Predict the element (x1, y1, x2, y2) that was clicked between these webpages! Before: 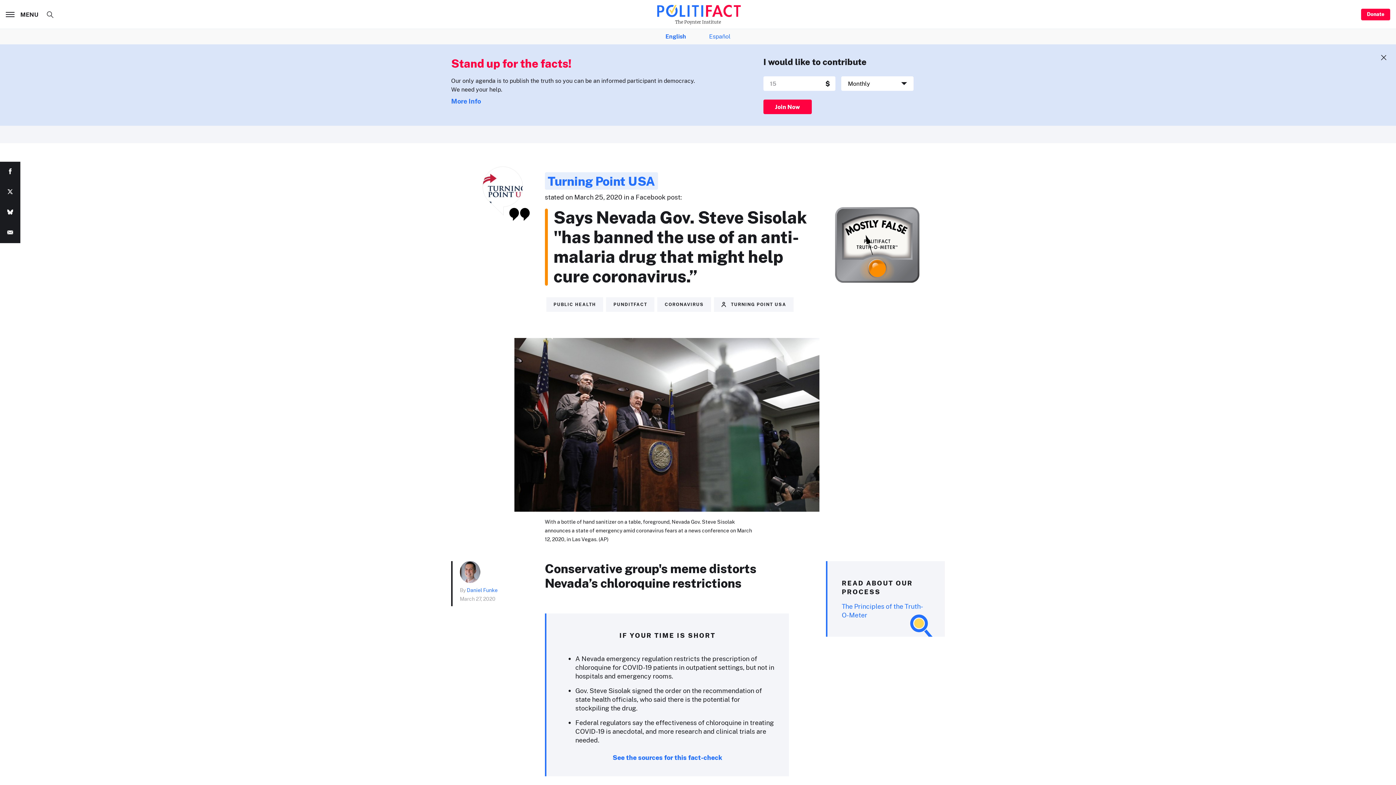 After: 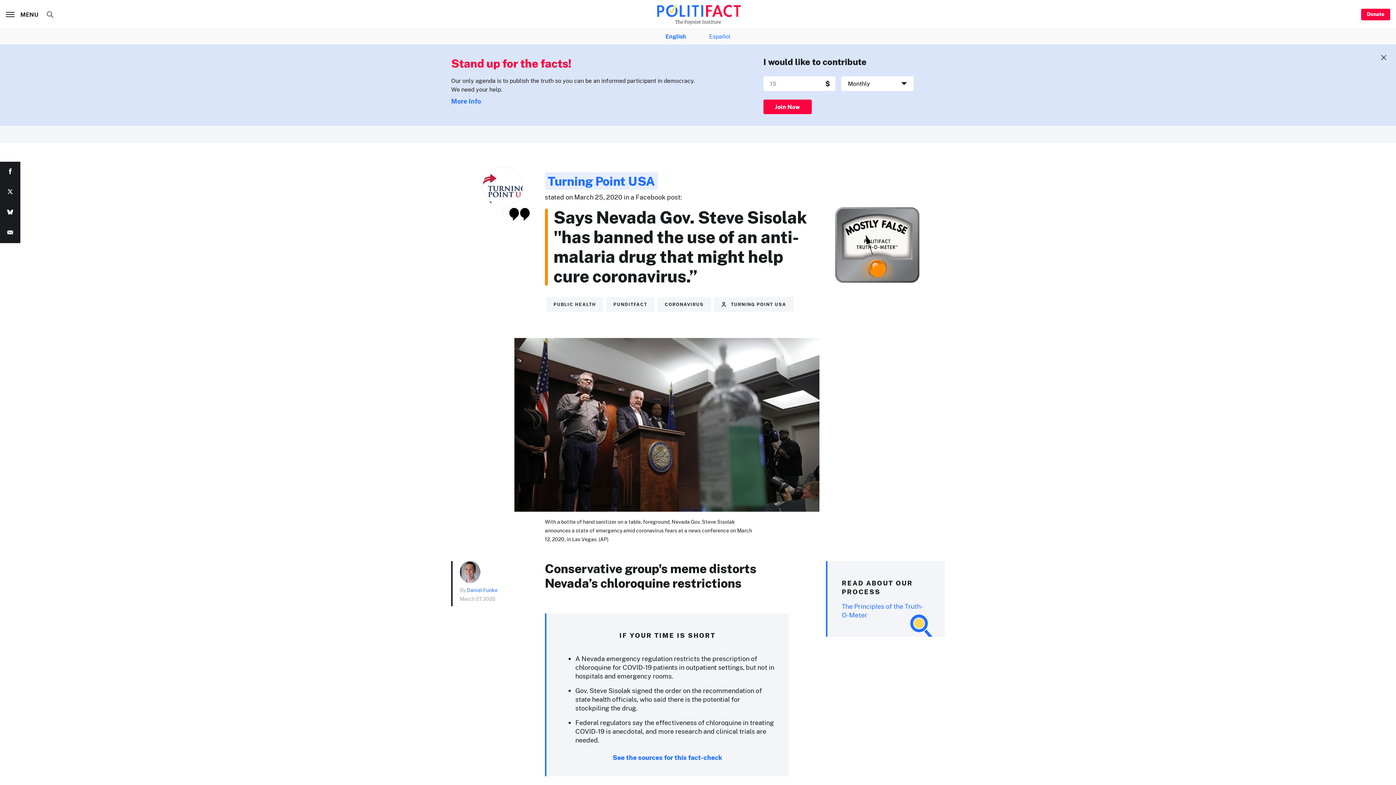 Action: bbox: (0, 202, 20, 222)